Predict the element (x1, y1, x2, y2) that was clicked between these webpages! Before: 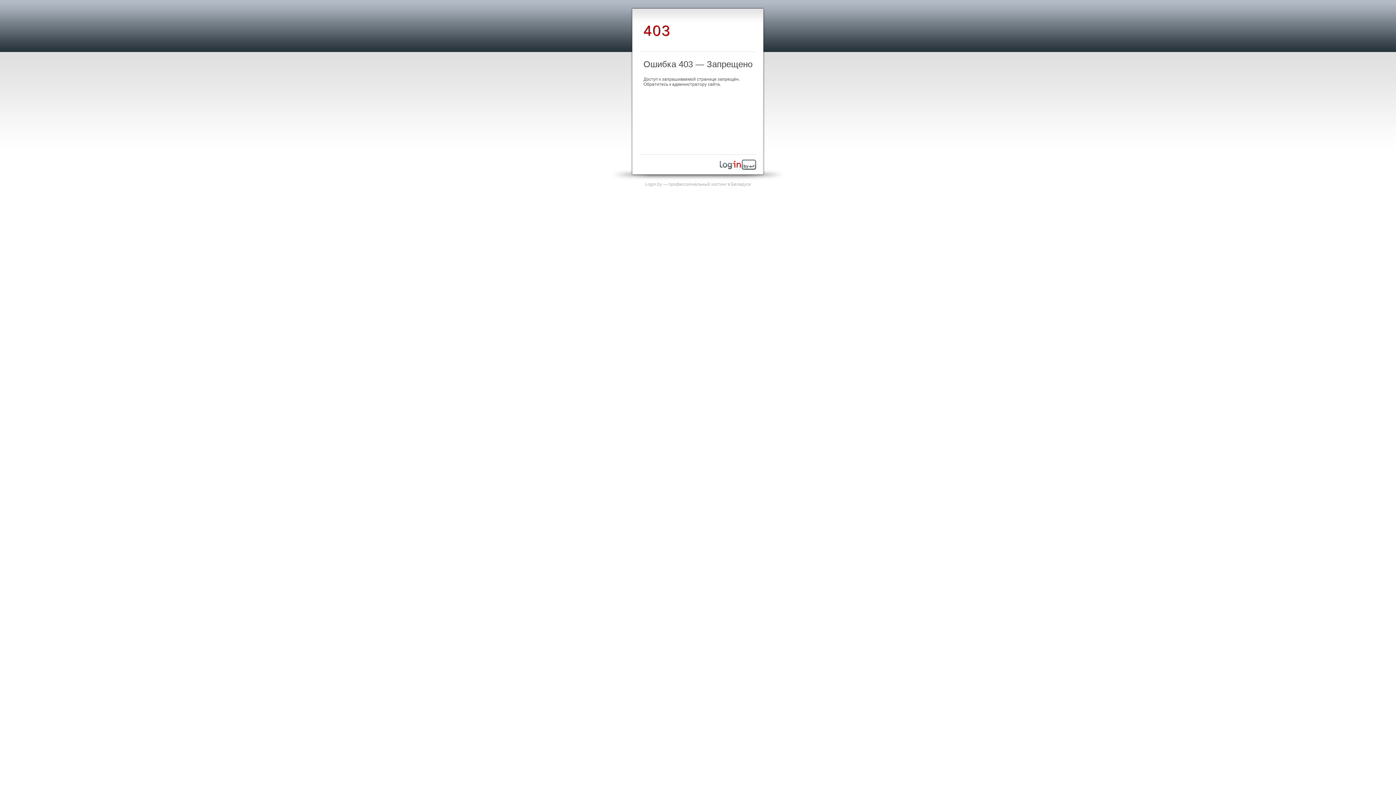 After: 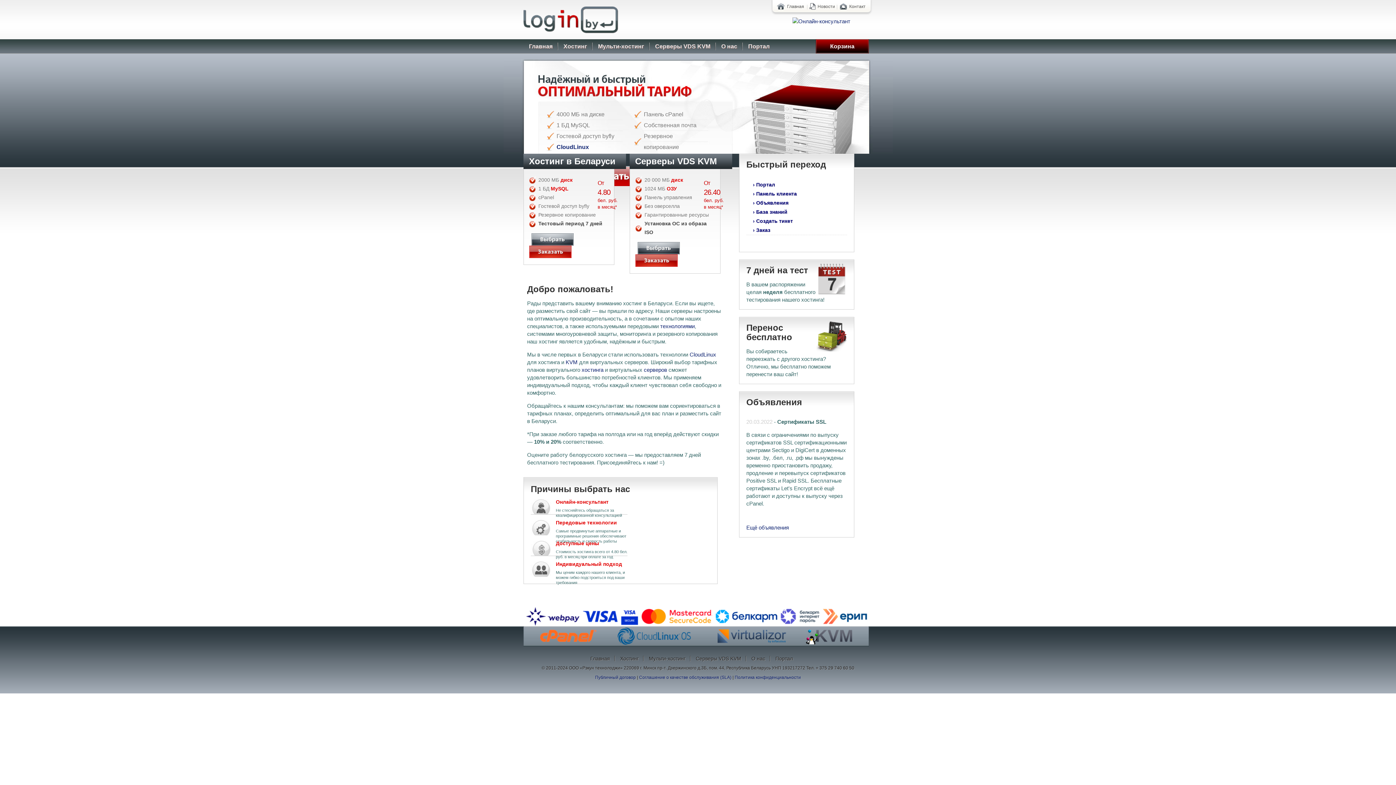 Action: label: Login.by — профессиональный хостинг в Беларуси bbox: (645, 181, 751, 186)